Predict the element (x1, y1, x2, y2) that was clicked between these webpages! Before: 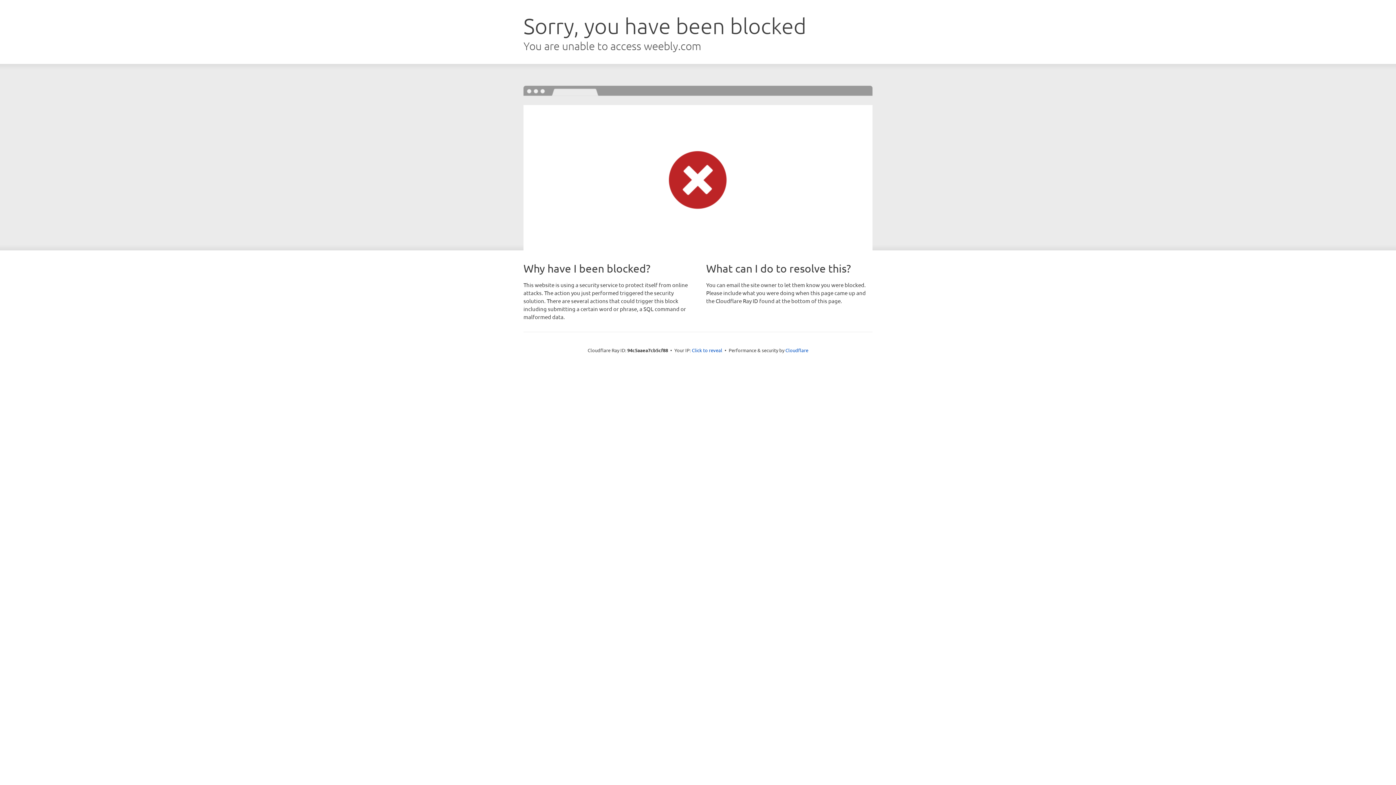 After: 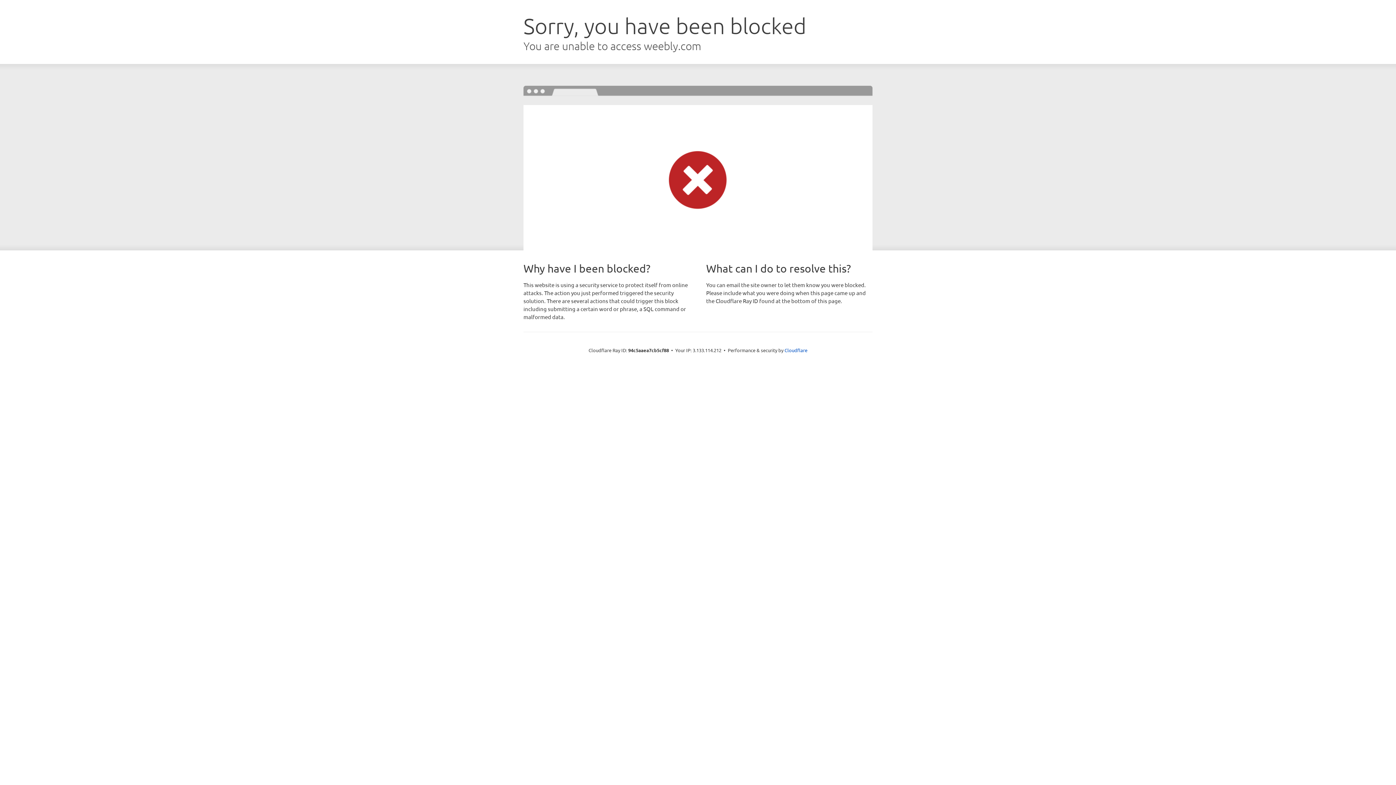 Action: bbox: (692, 346, 722, 353) label: Click to reveal